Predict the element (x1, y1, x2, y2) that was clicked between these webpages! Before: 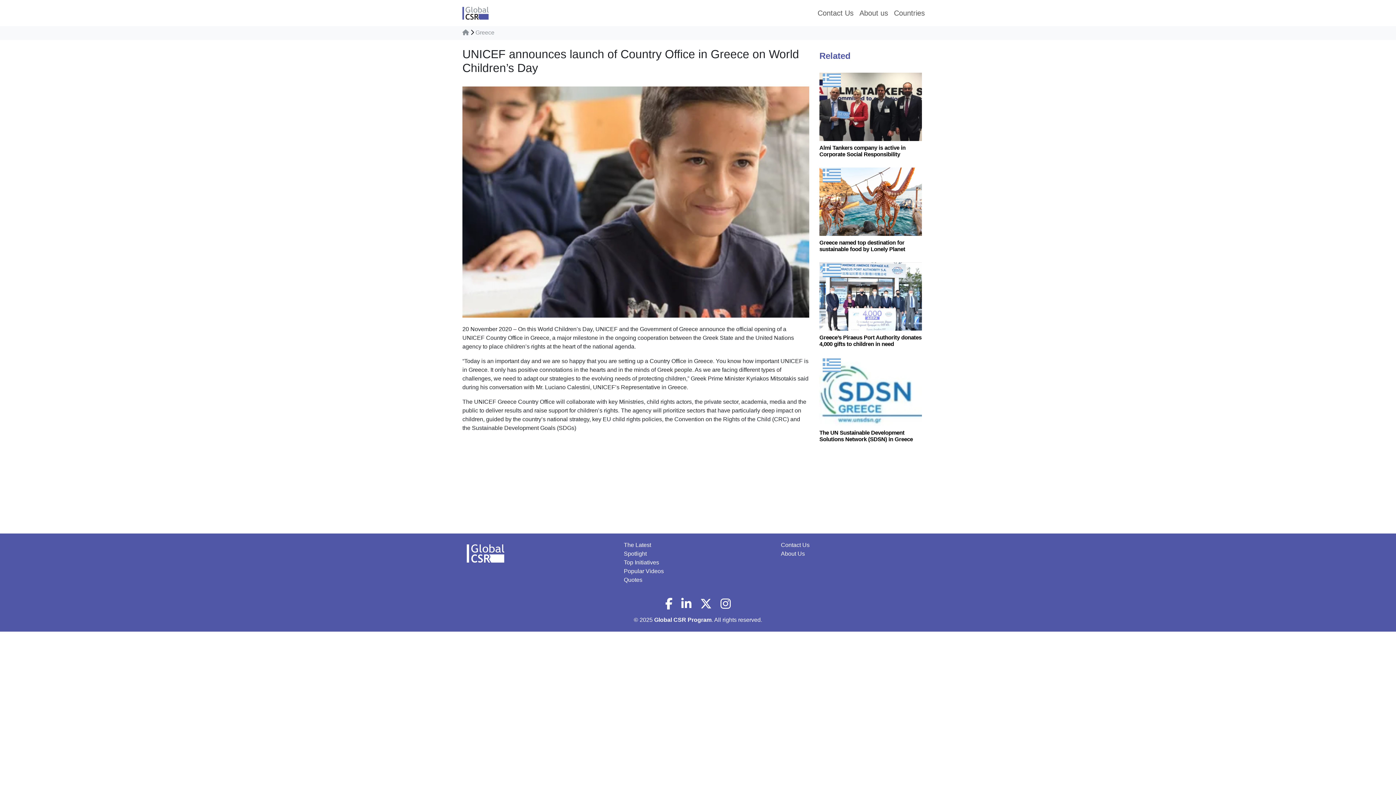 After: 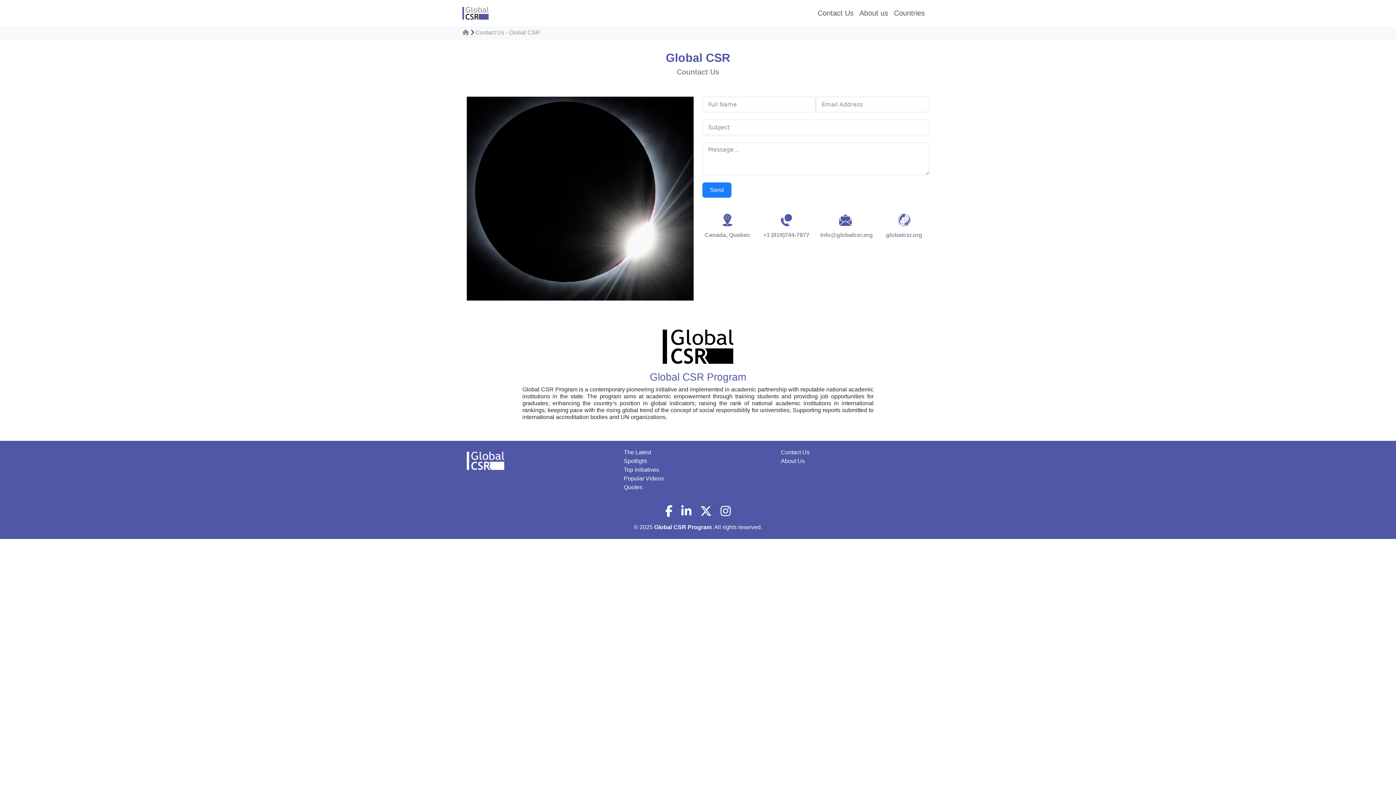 Action: bbox: (814, 4, 856, 21) label: Contact Us